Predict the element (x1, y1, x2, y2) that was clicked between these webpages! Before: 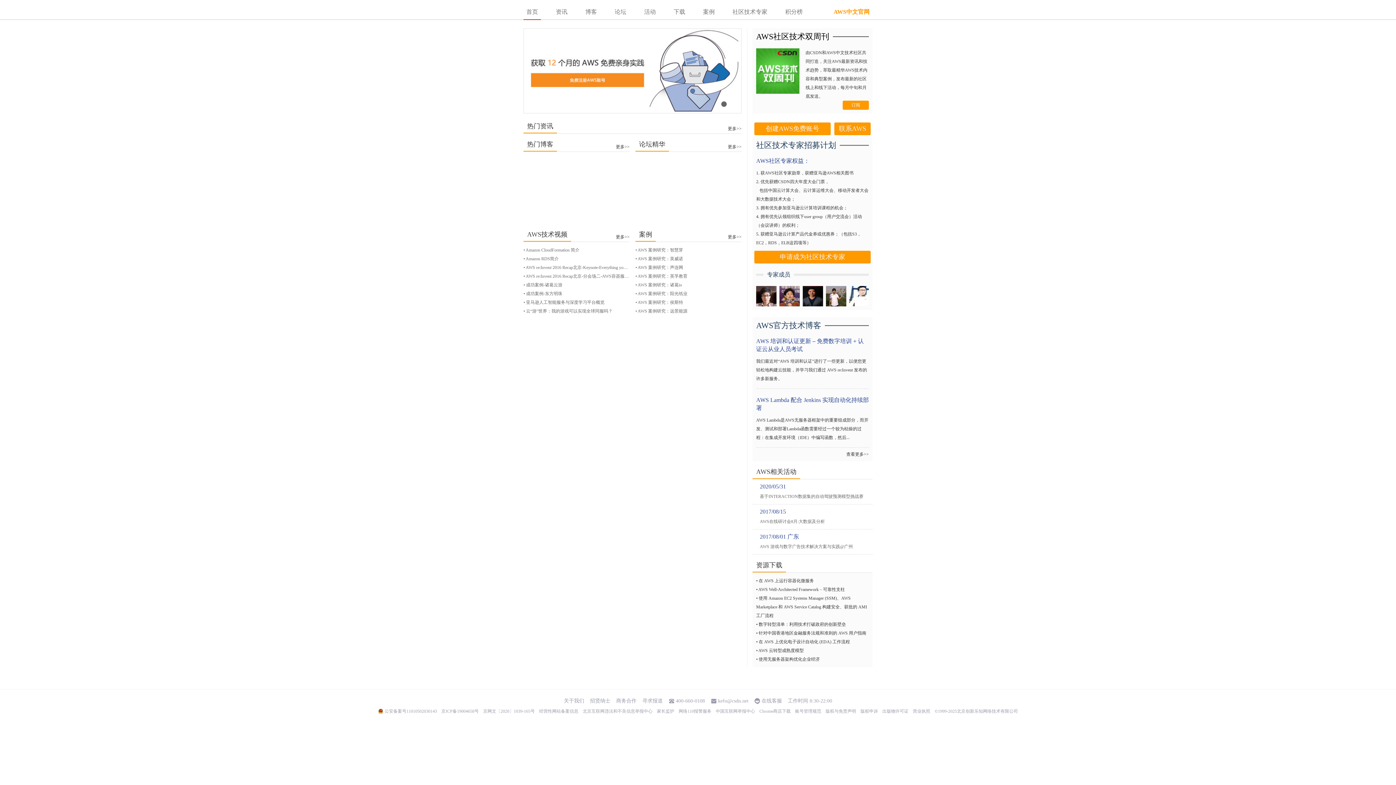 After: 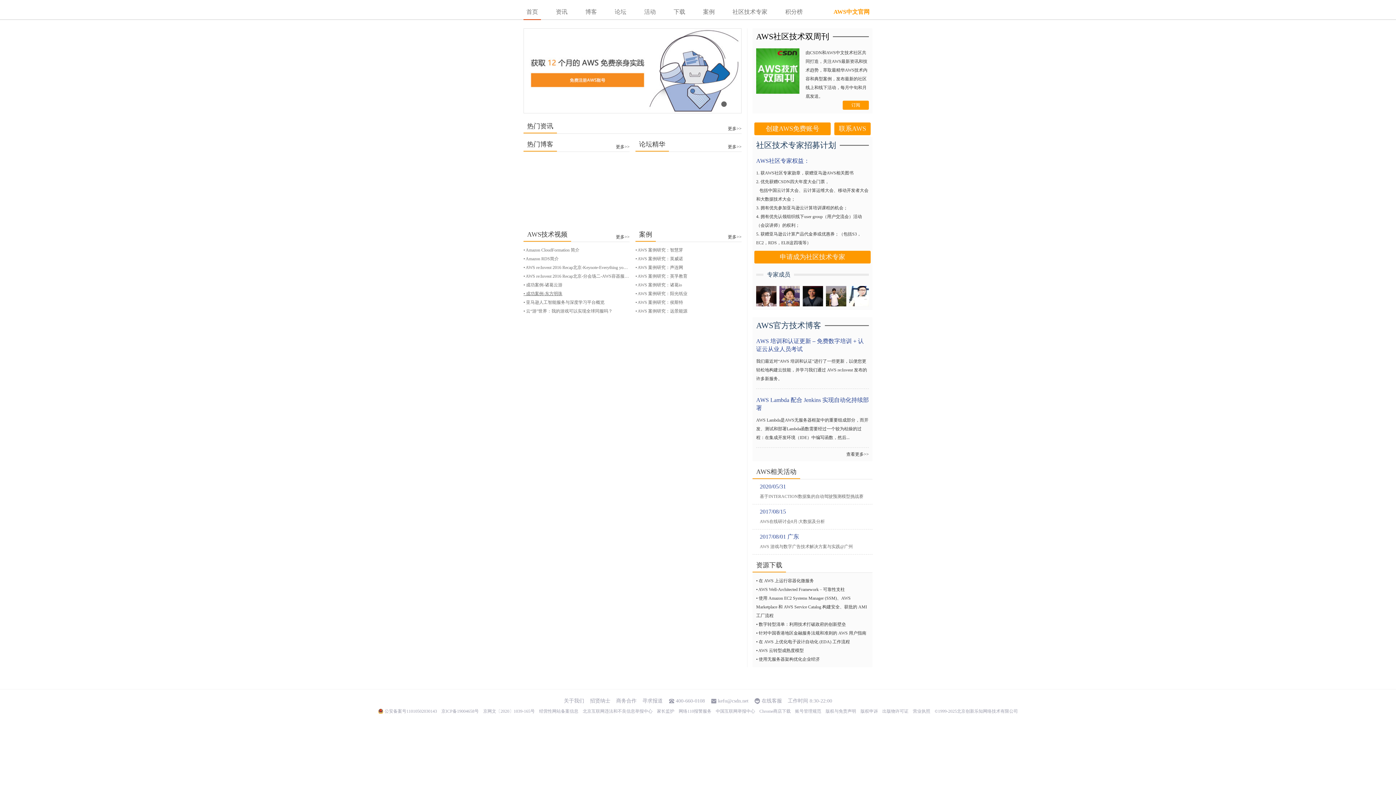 Action: label: • 成功案例-东方明珠 bbox: (523, 291, 562, 296)